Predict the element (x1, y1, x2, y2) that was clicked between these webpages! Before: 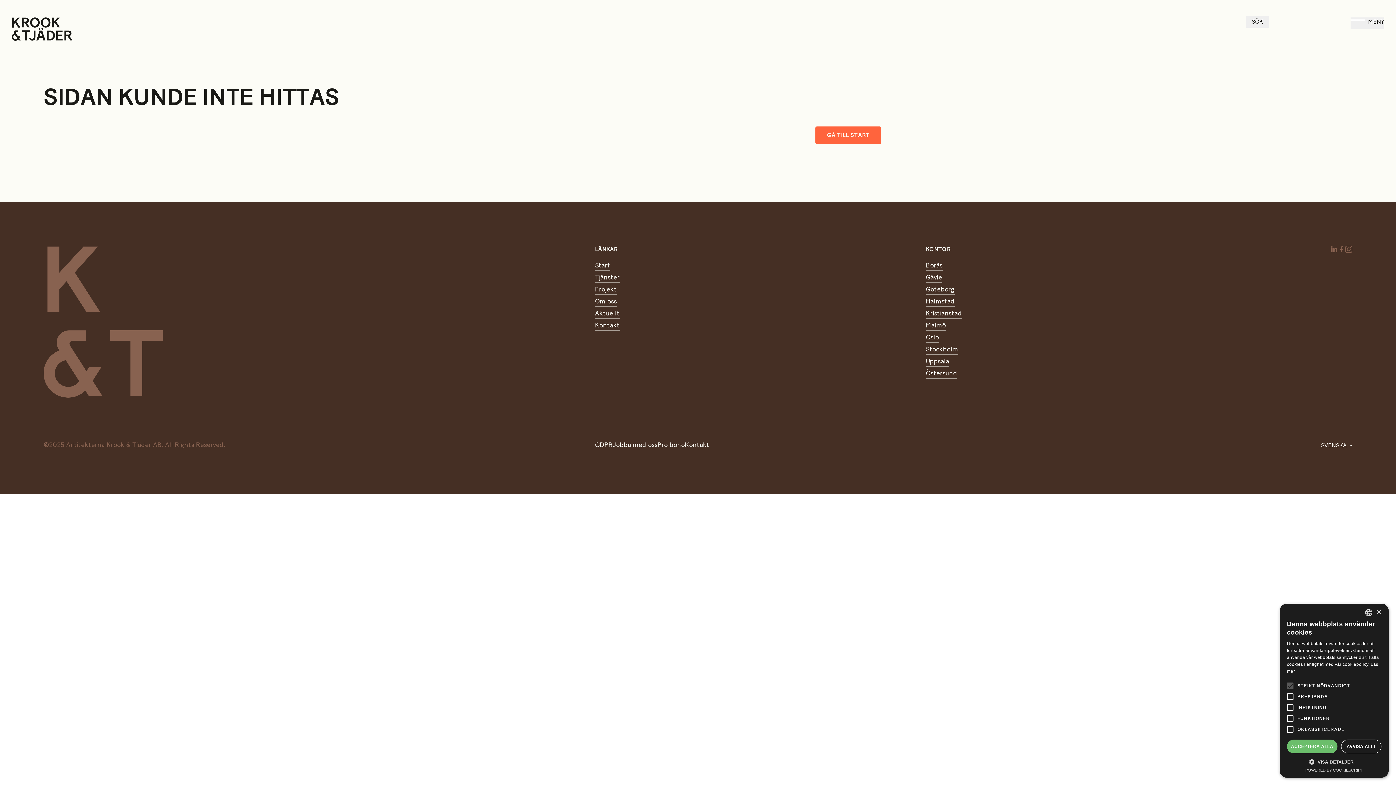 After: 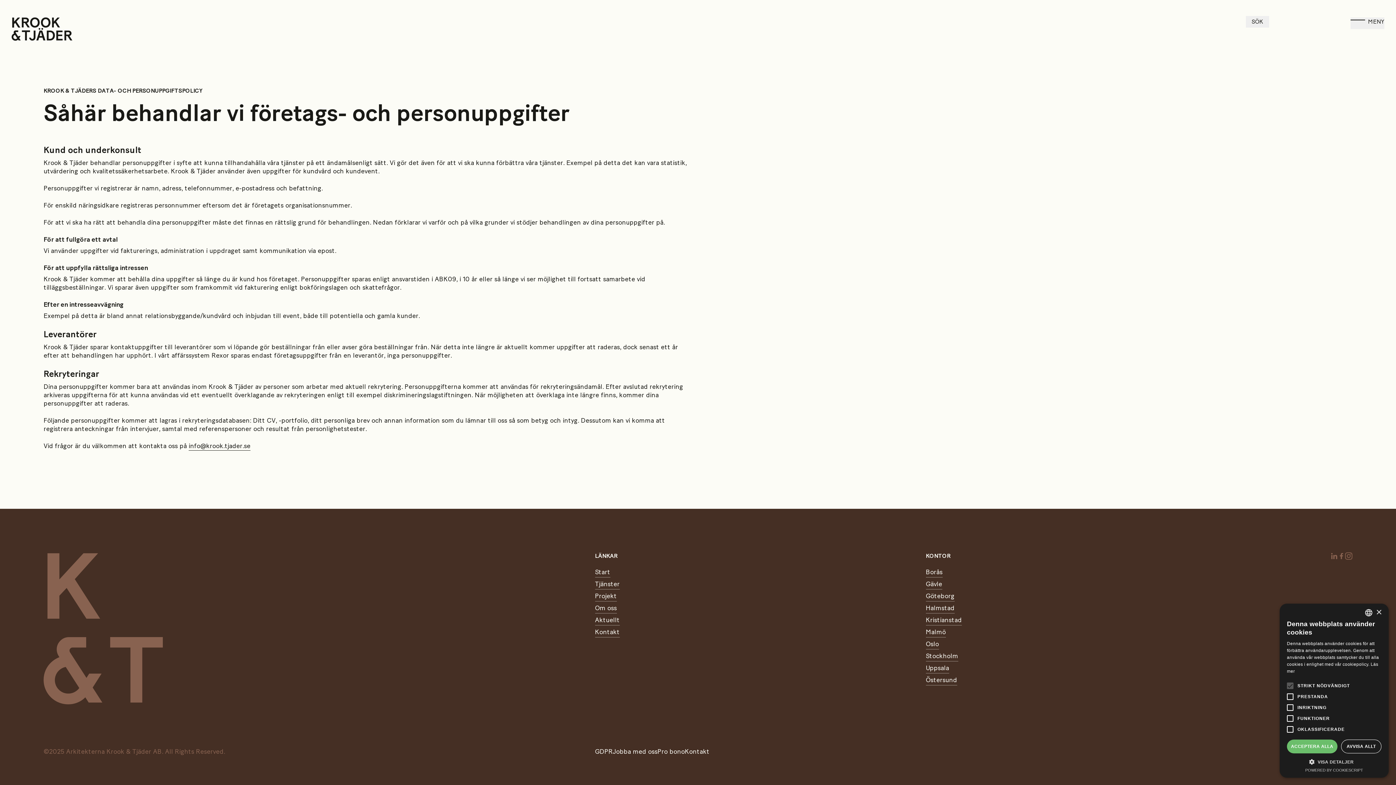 Action: label: GDPR bbox: (595, 441, 612, 450)